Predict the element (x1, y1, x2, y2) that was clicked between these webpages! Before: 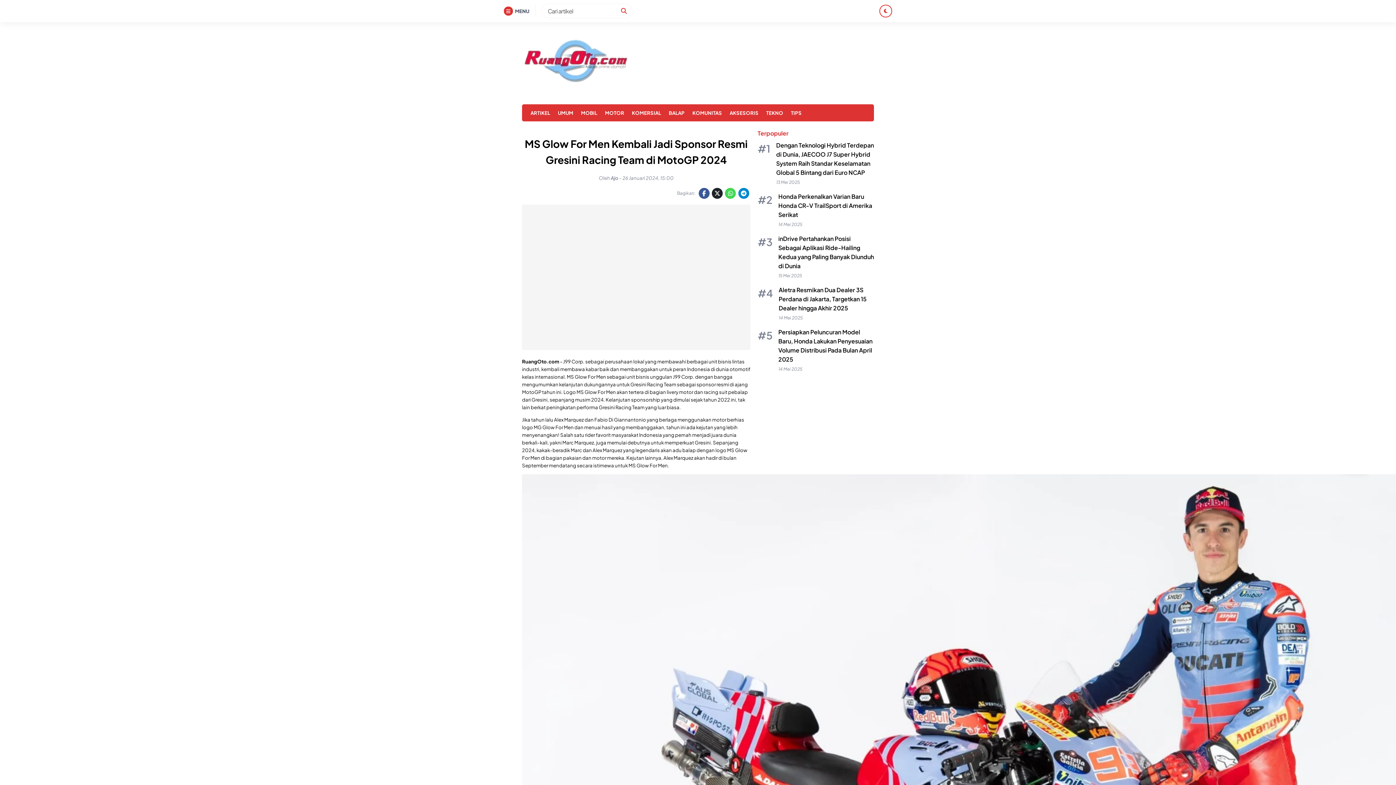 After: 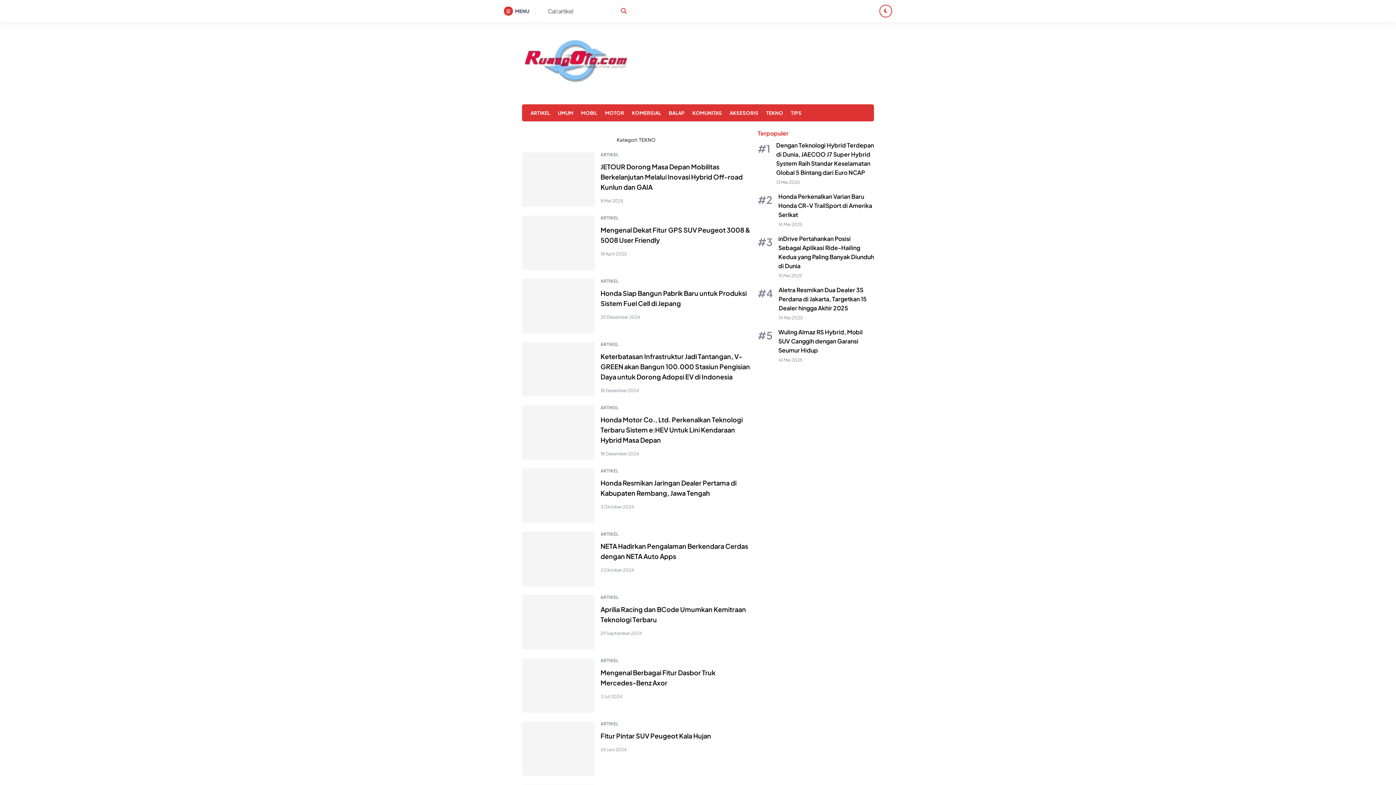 Action: label: TEKNO bbox: (762, 104, 787, 121)